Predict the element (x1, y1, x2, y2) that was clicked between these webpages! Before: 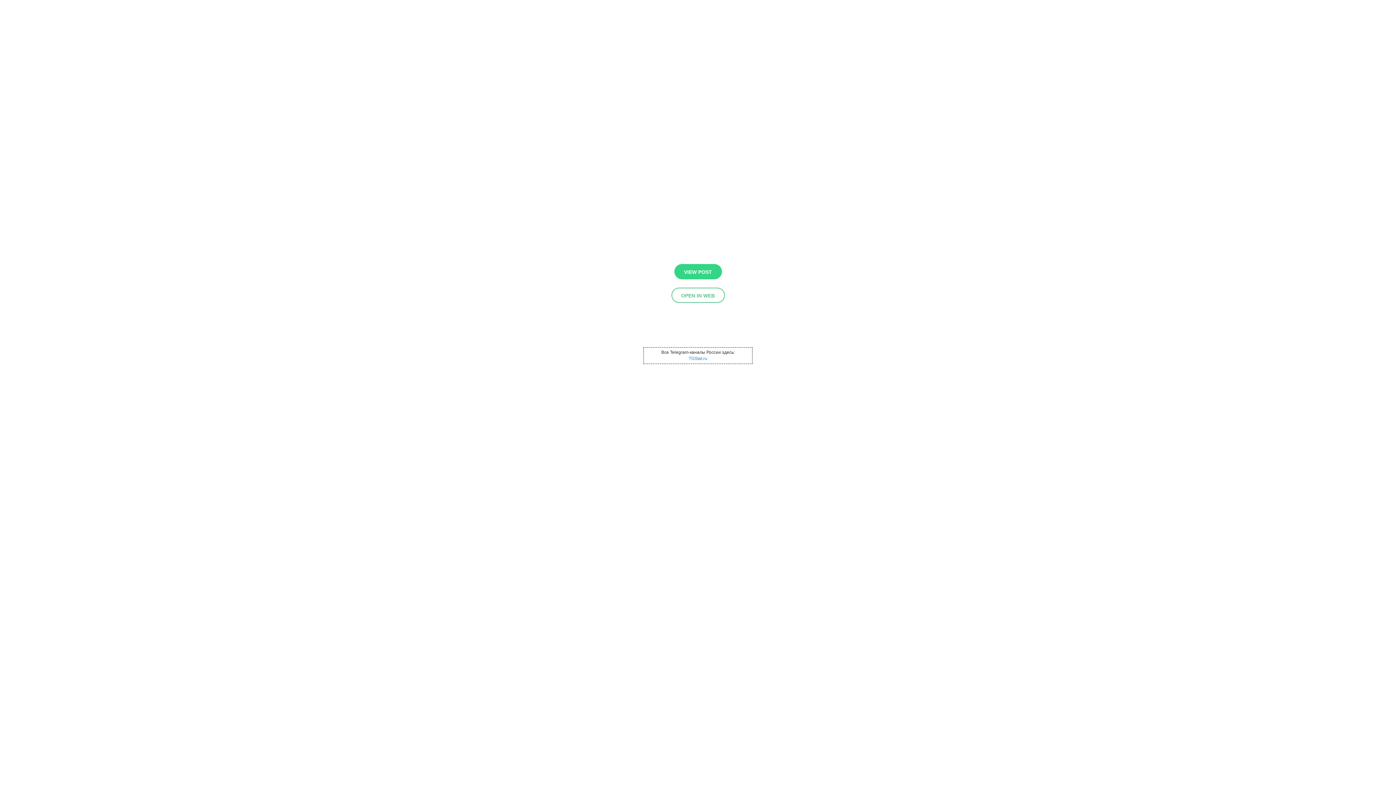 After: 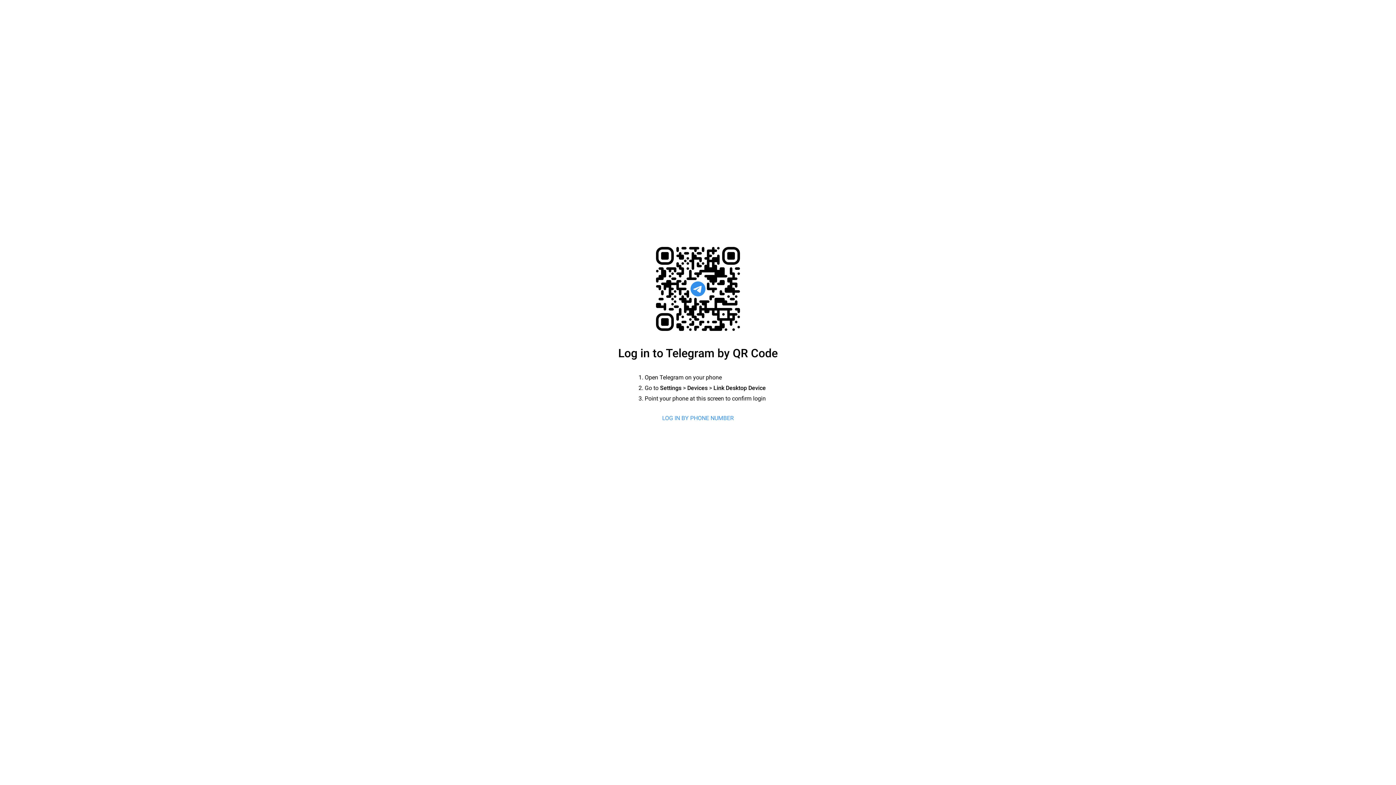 Action: bbox: (671, 287, 724, 303) label: OPEN IN WEB